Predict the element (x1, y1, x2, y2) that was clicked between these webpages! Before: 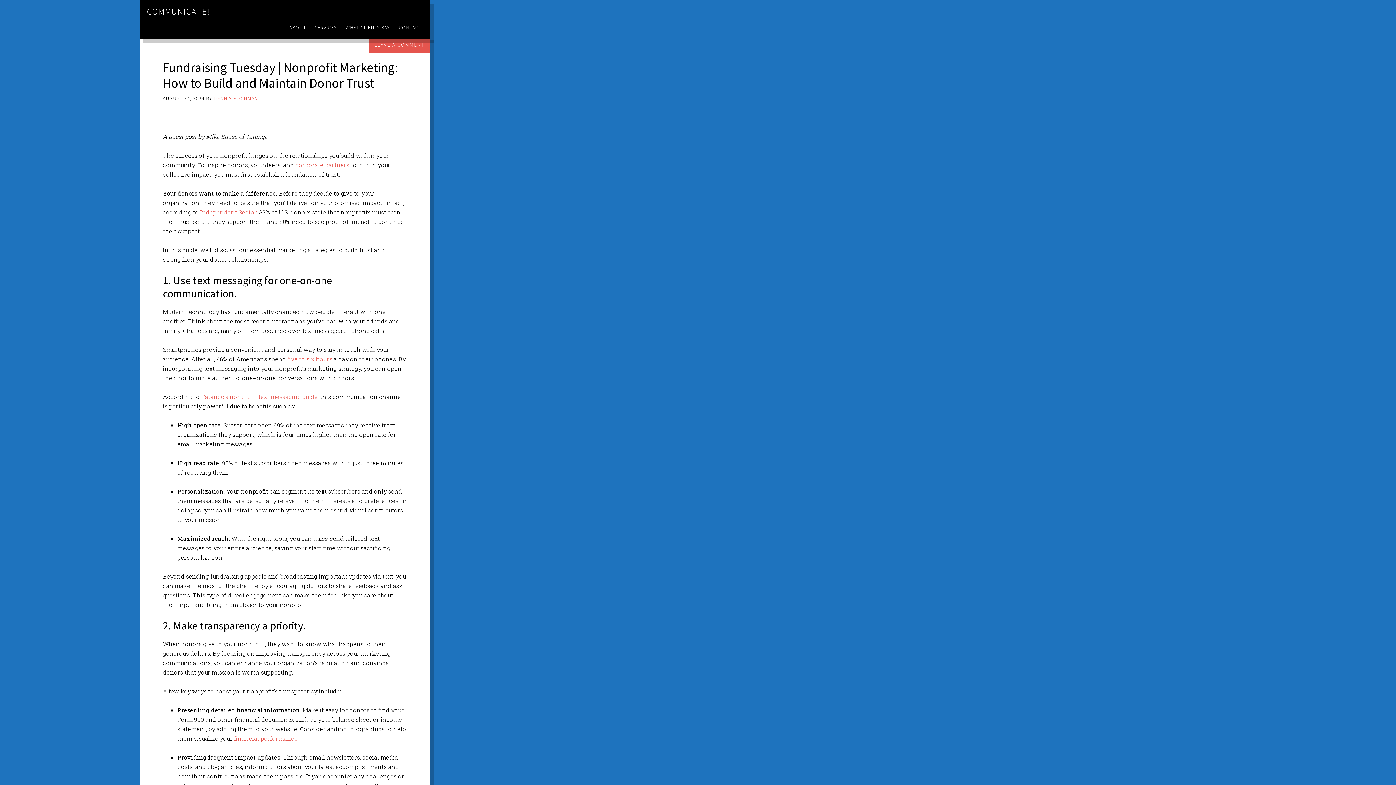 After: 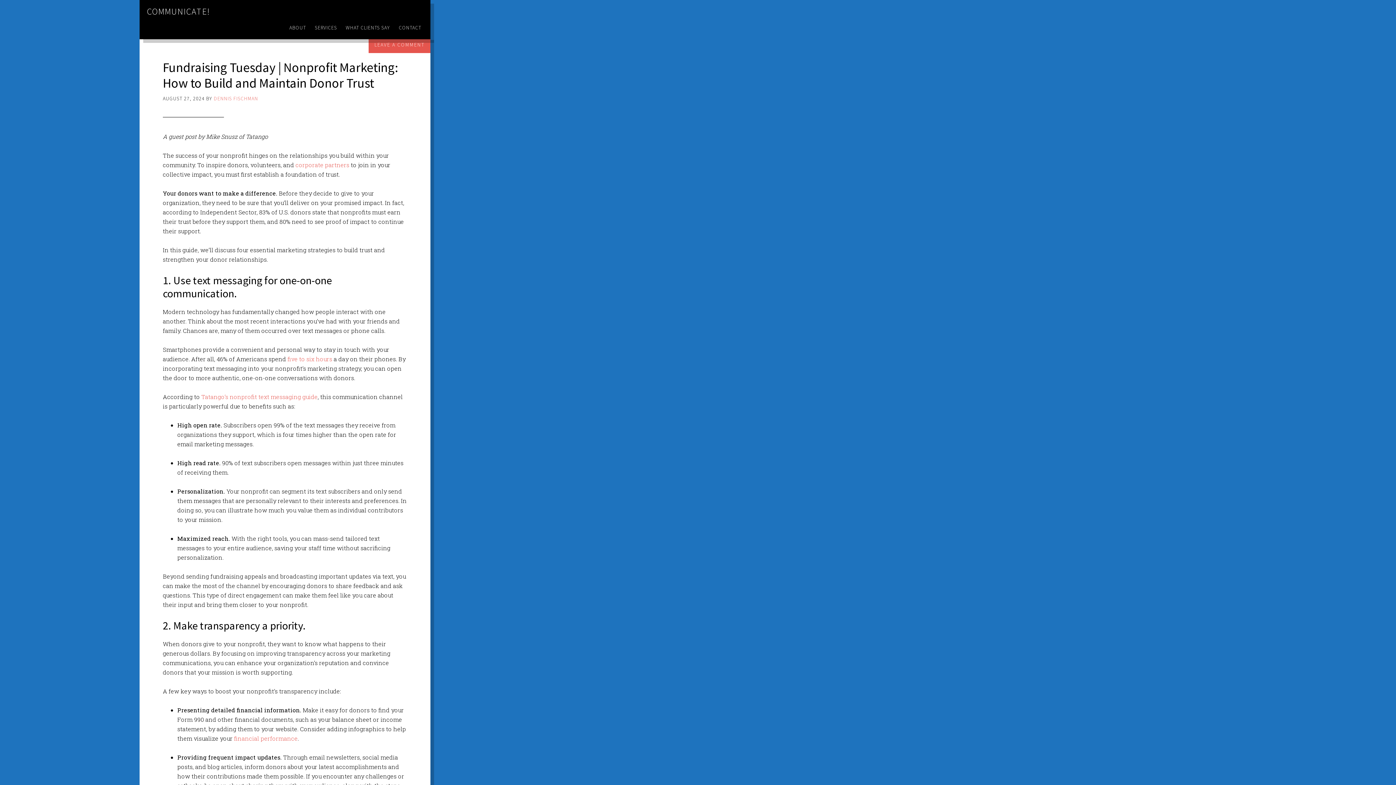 Action: label: Independent Sector bbox: (200, 208, 256, 216)